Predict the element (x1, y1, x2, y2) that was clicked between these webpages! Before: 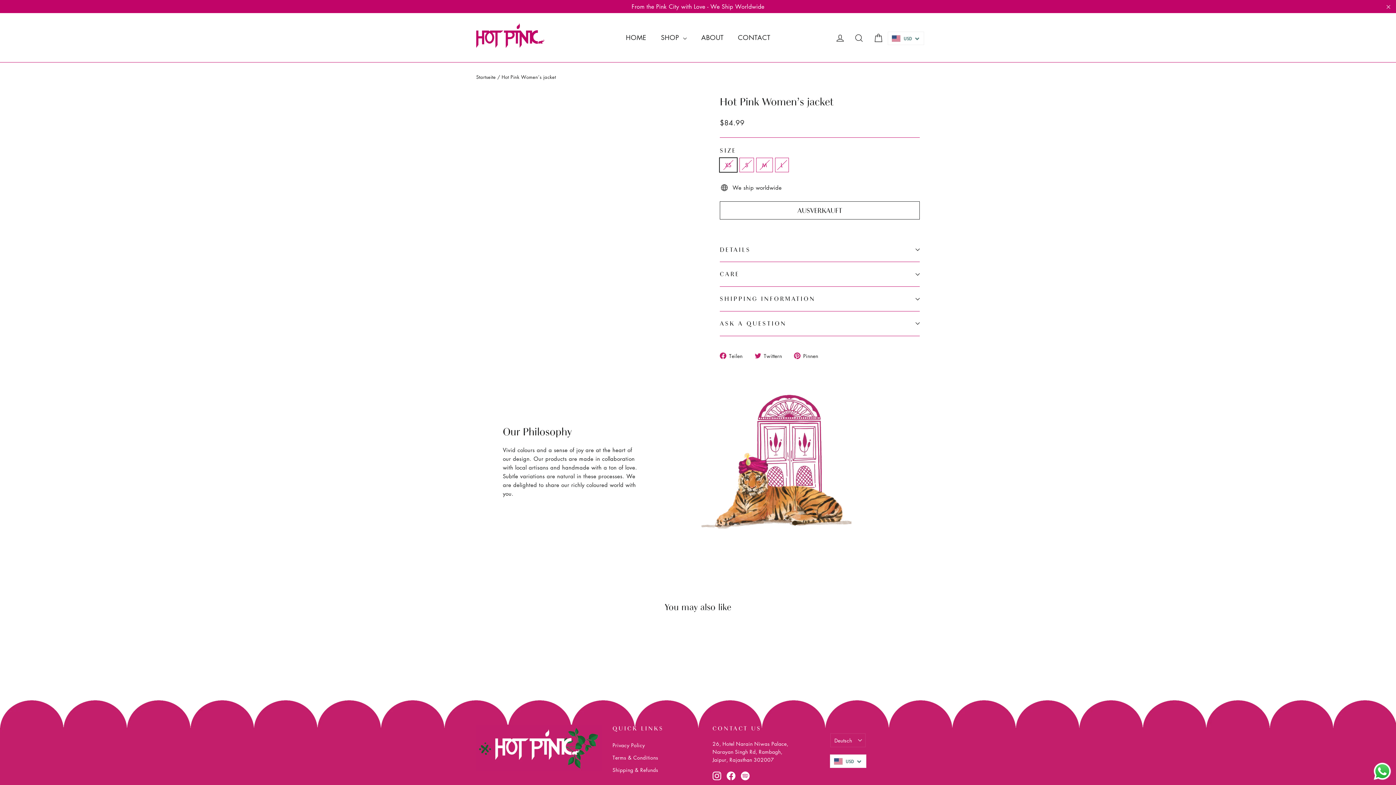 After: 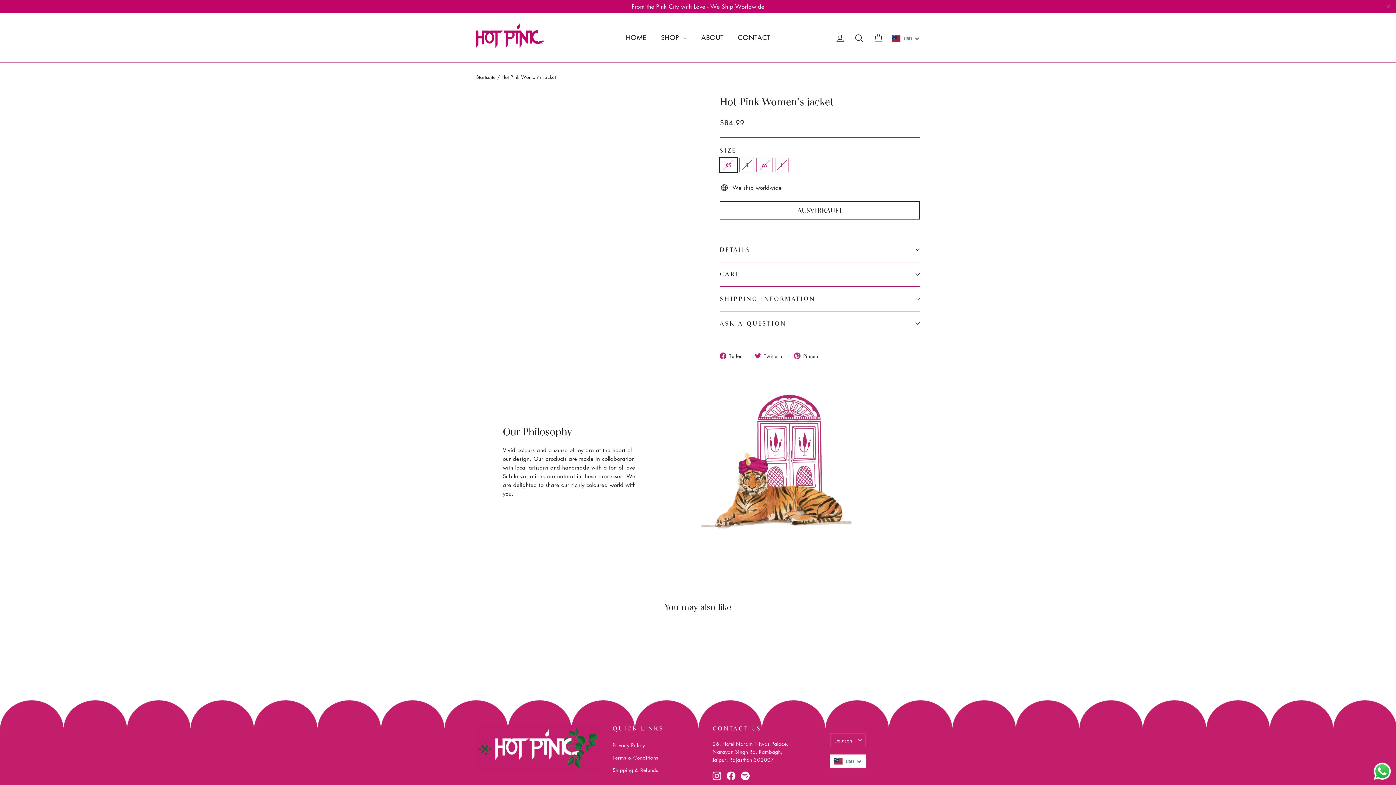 Action: bbox: (754, 351, 787, 360) label:  Twittern
Auf Twitter twittern